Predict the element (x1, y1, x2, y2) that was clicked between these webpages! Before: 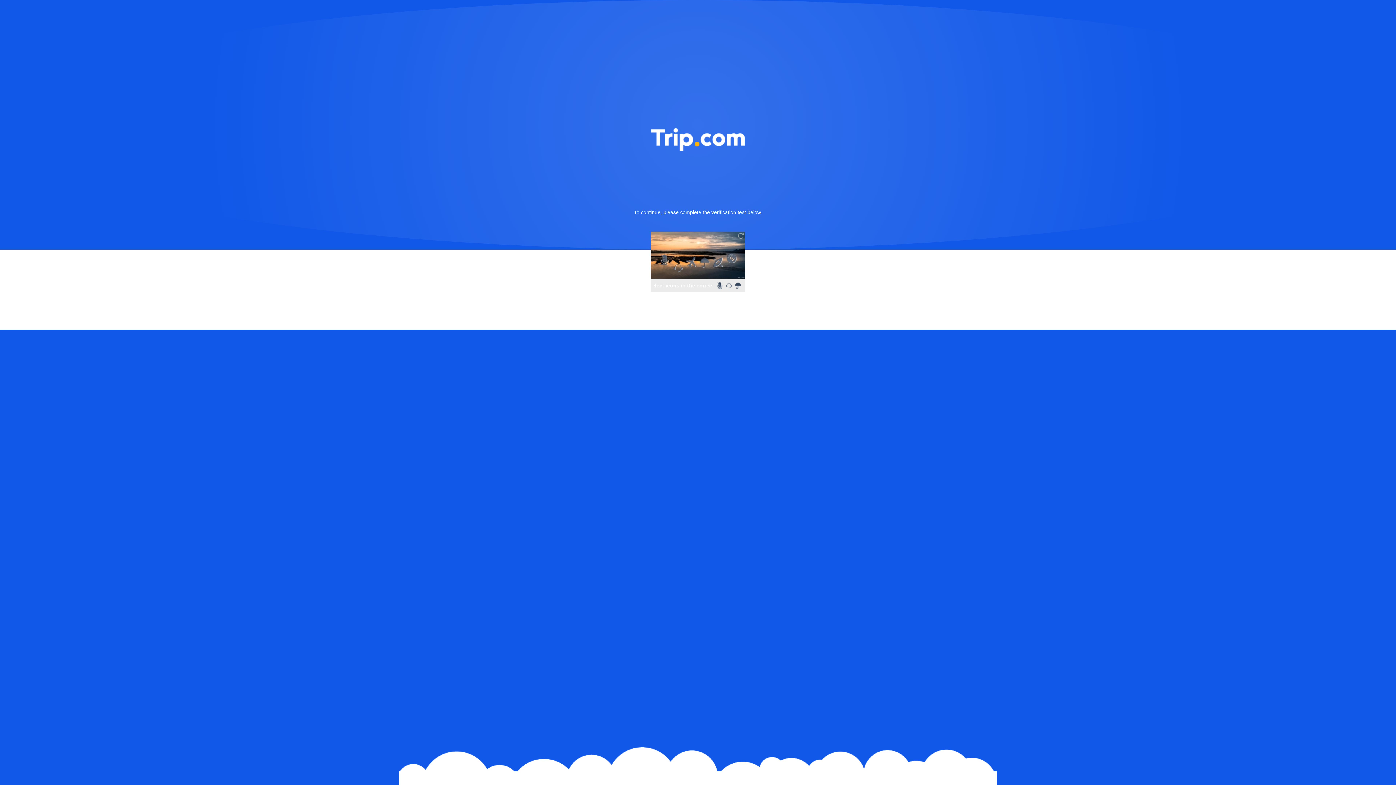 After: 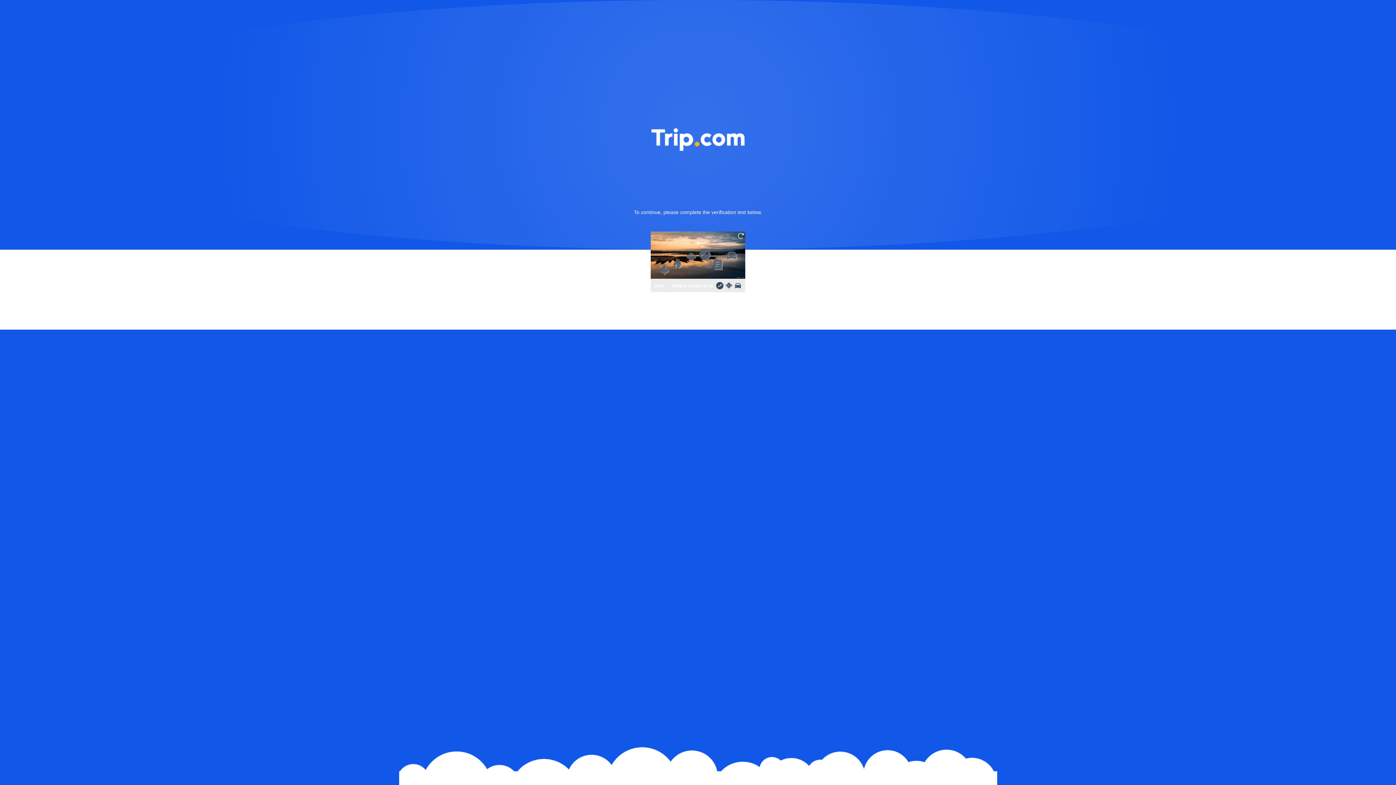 Action: bbox: (736, 231, 745, 240)